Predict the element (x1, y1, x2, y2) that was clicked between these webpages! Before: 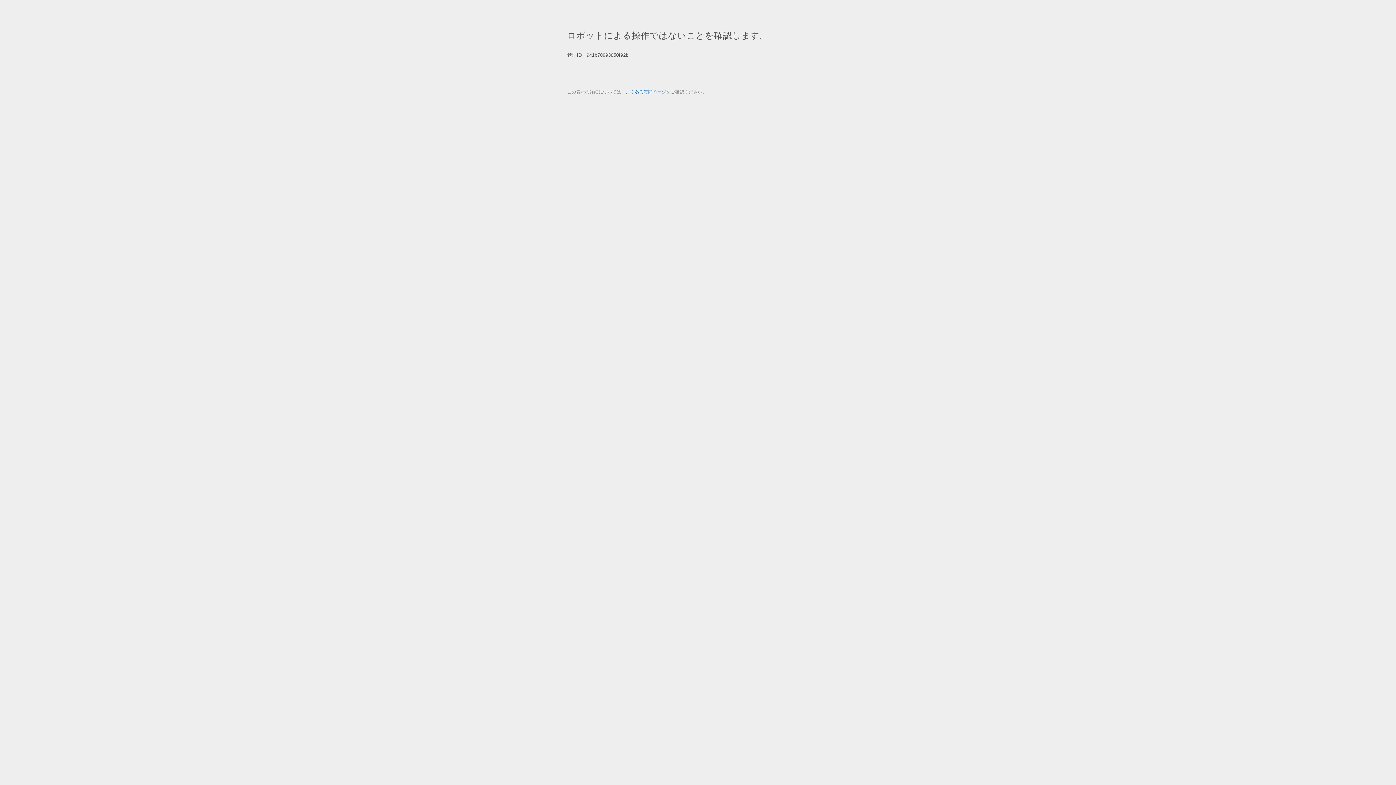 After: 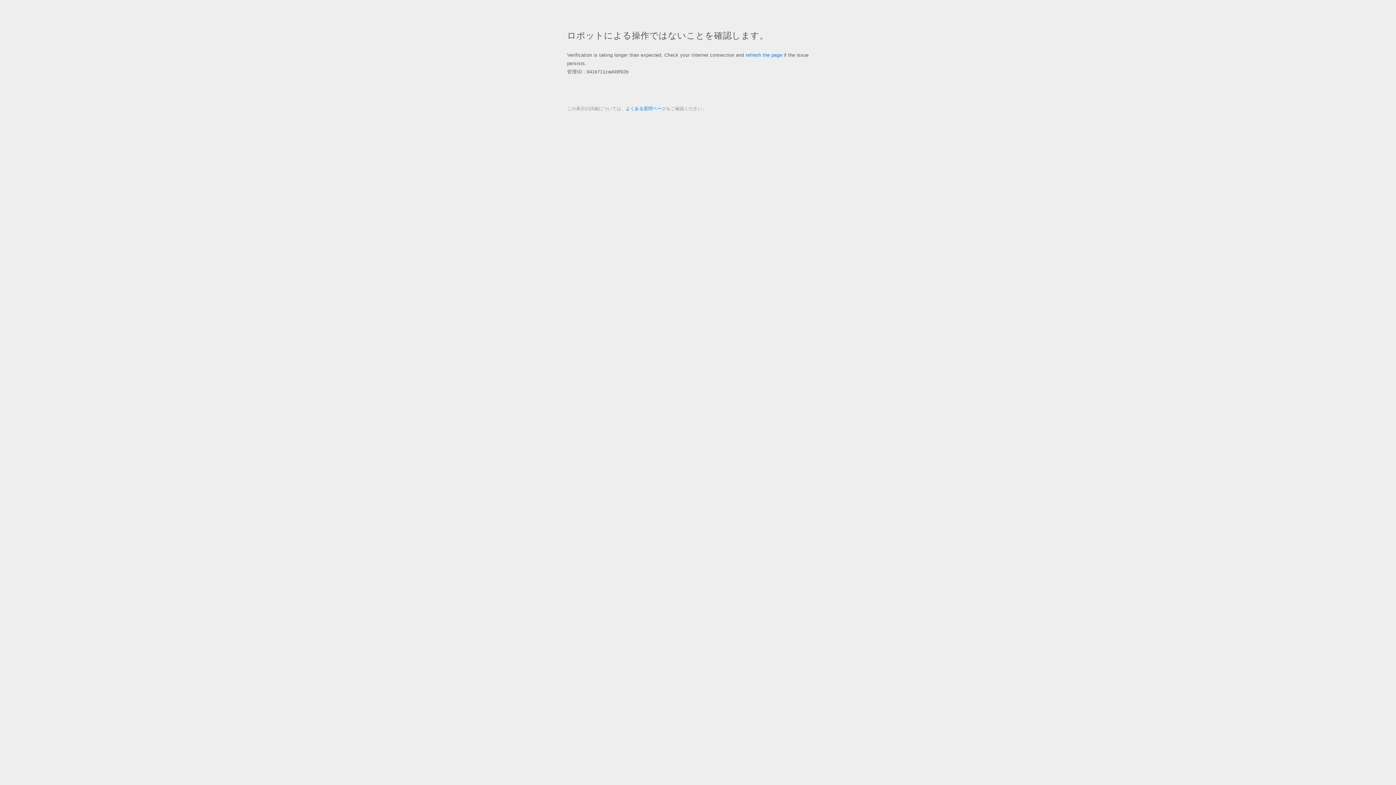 Action: label: よくある質問ページ bbox: (625, 89, 666, 94)